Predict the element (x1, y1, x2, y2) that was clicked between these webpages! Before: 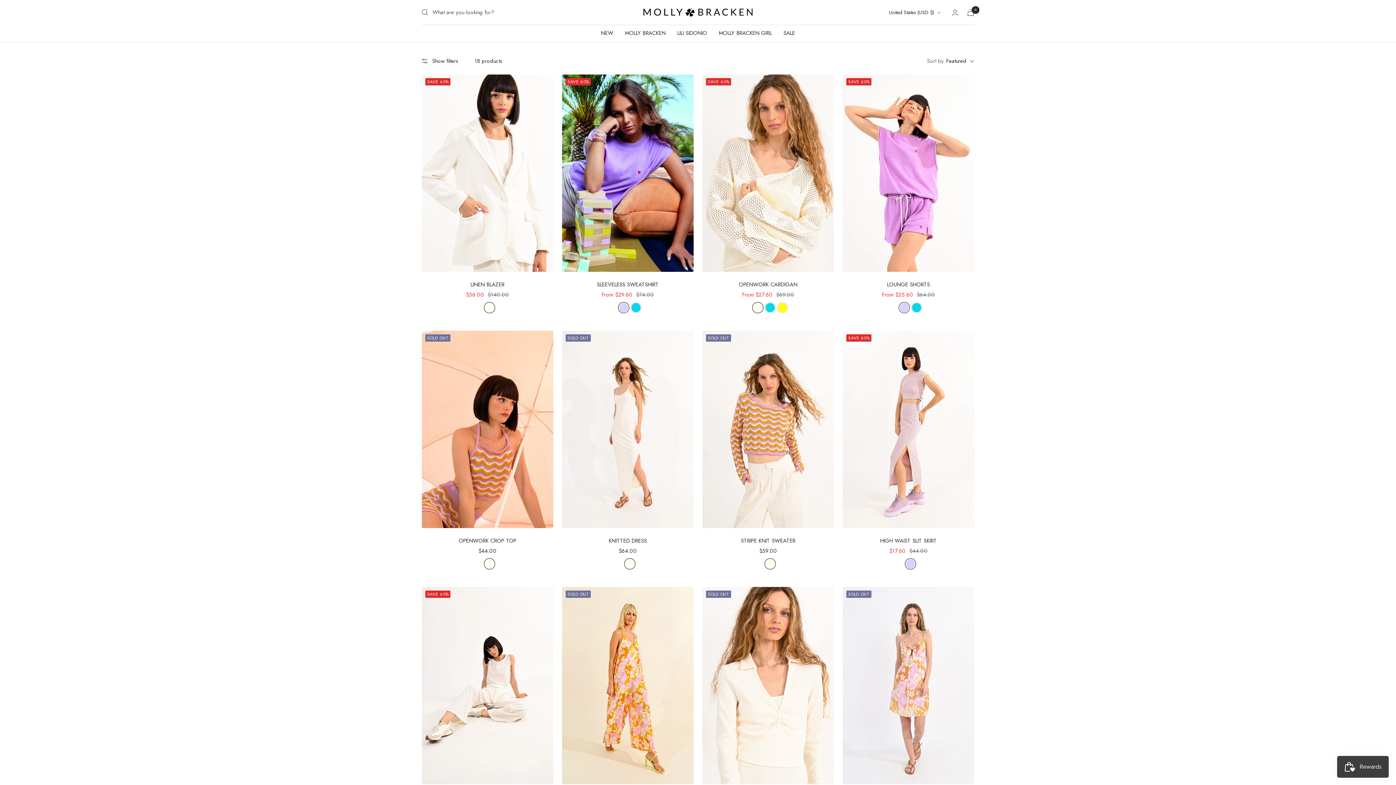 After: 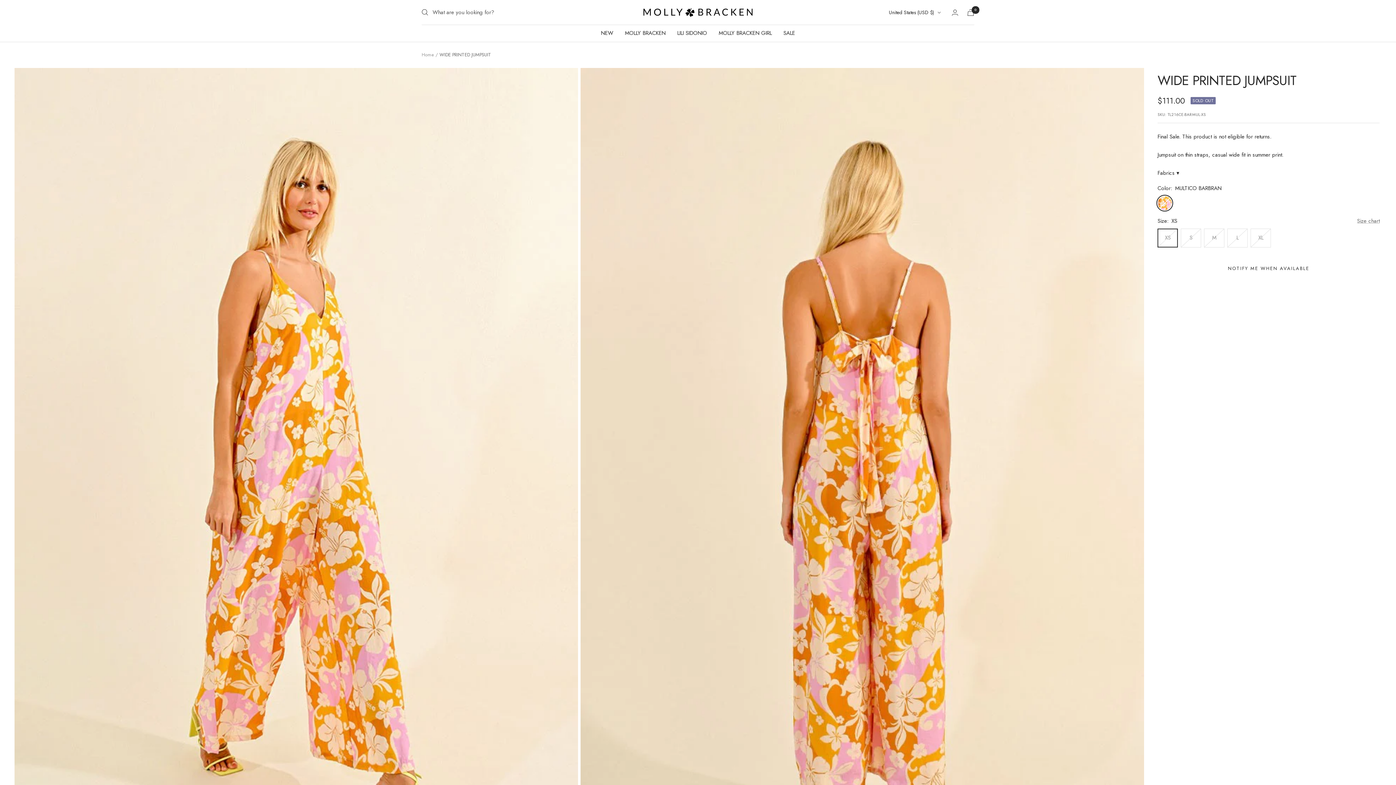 Action: bbox: (562, 587, 693, 784)